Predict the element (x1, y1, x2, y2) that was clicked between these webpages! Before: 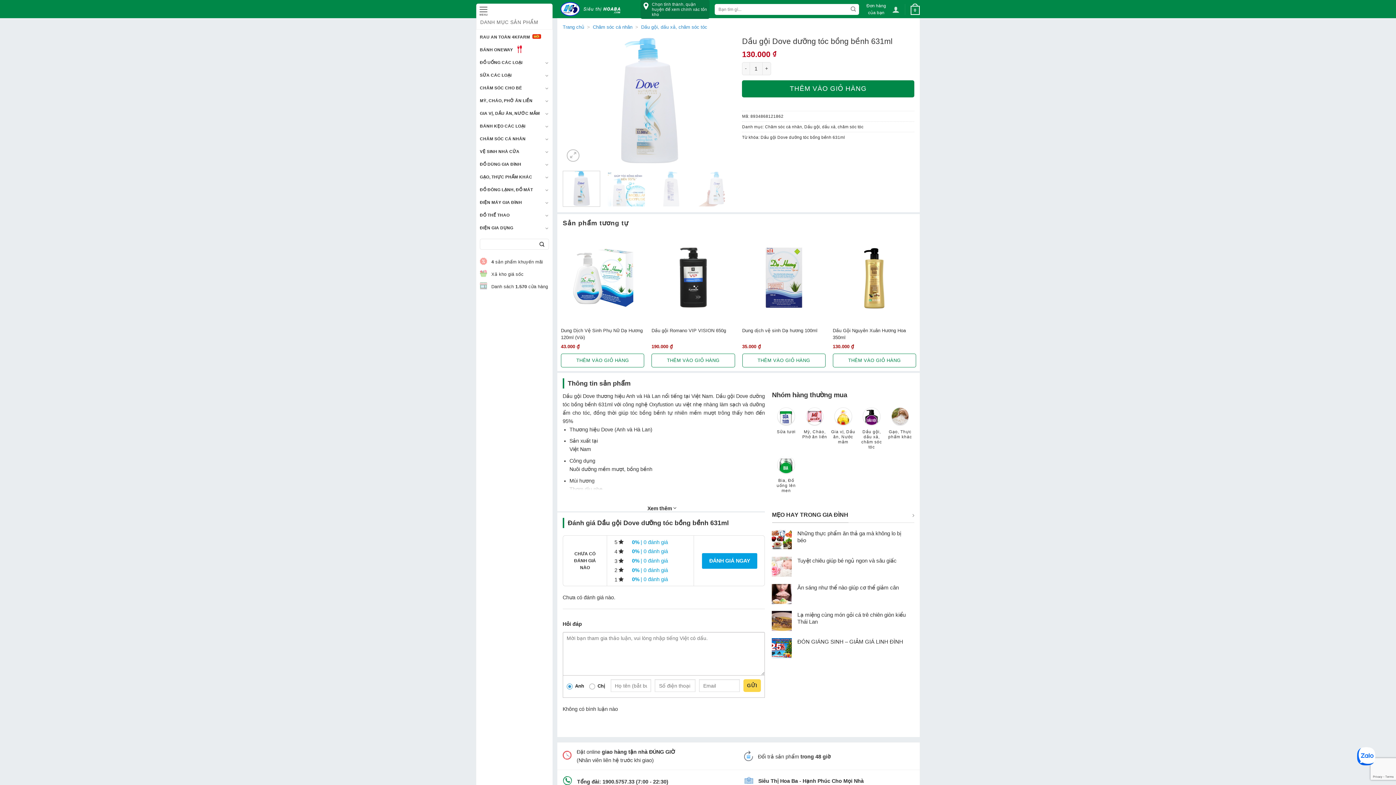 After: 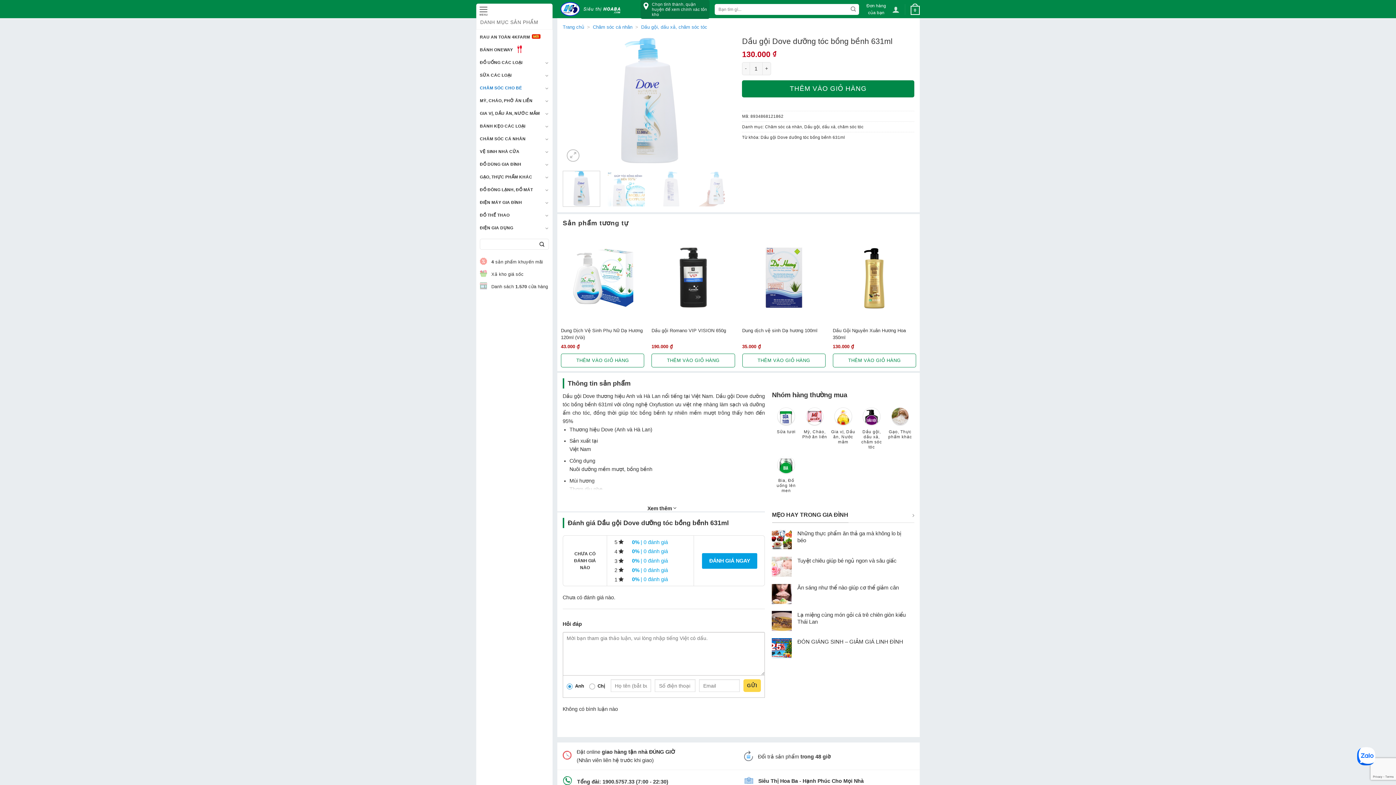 Action: label: CHĂM SÓC CHO BÉ bbox: (480, 82, 543, 93)